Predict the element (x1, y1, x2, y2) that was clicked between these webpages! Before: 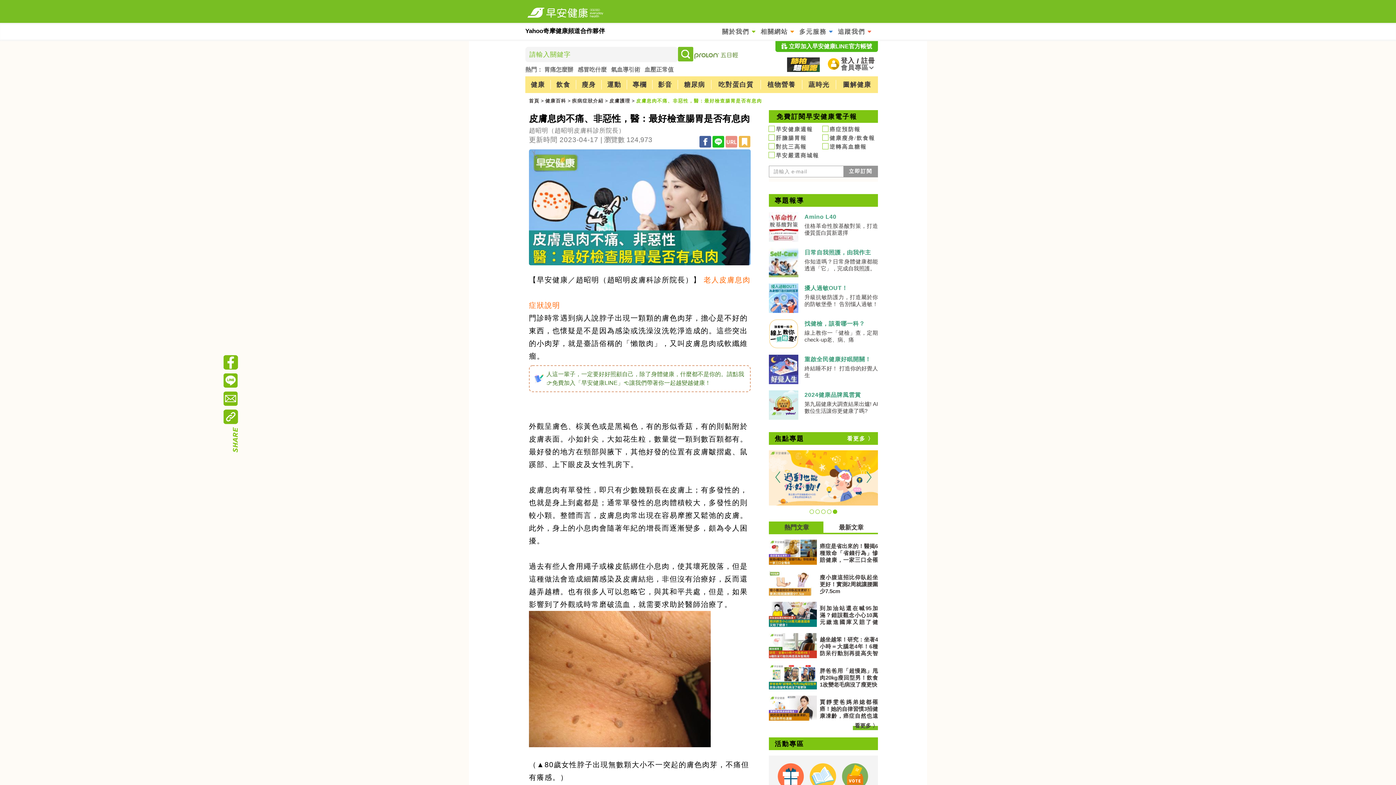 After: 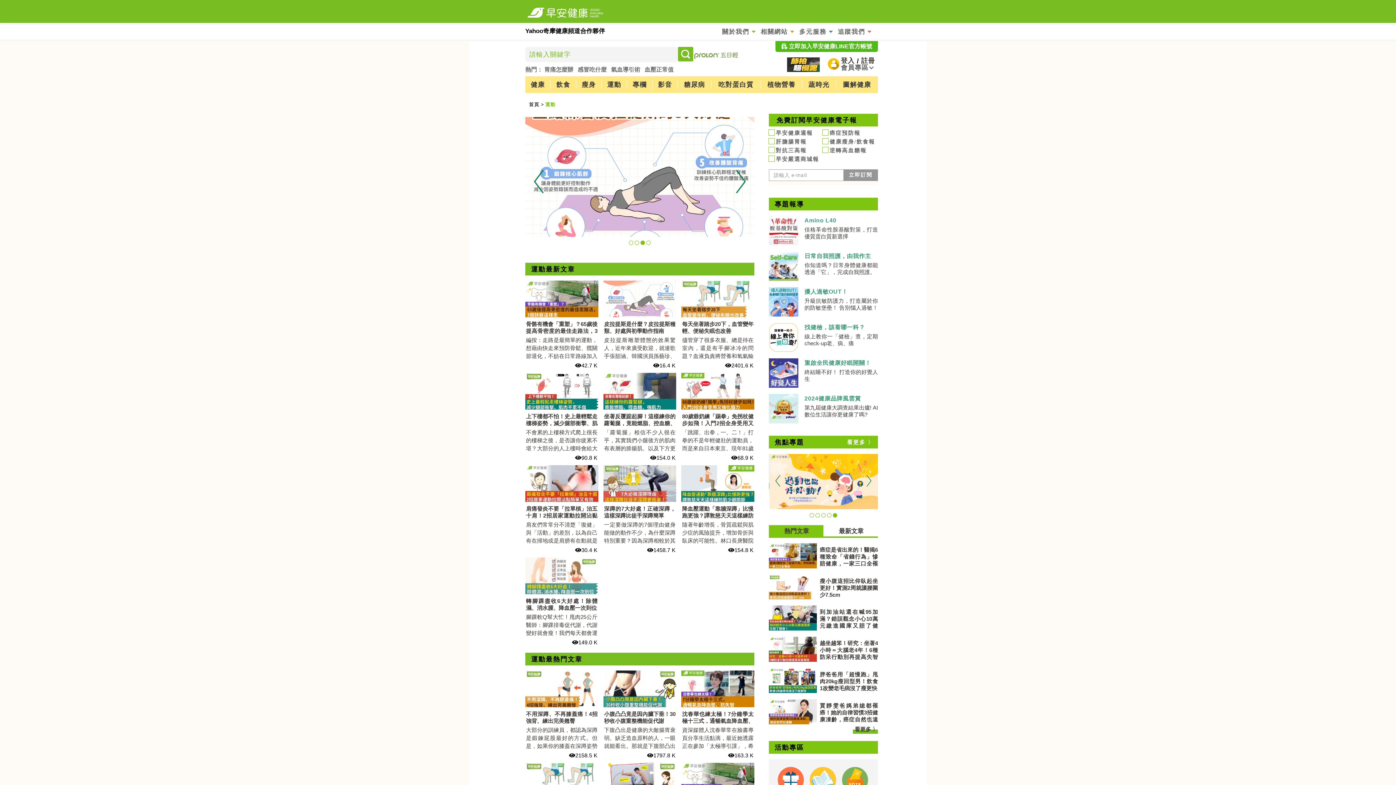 Action: bbox: (601, 76, 626, 93) label: 運動